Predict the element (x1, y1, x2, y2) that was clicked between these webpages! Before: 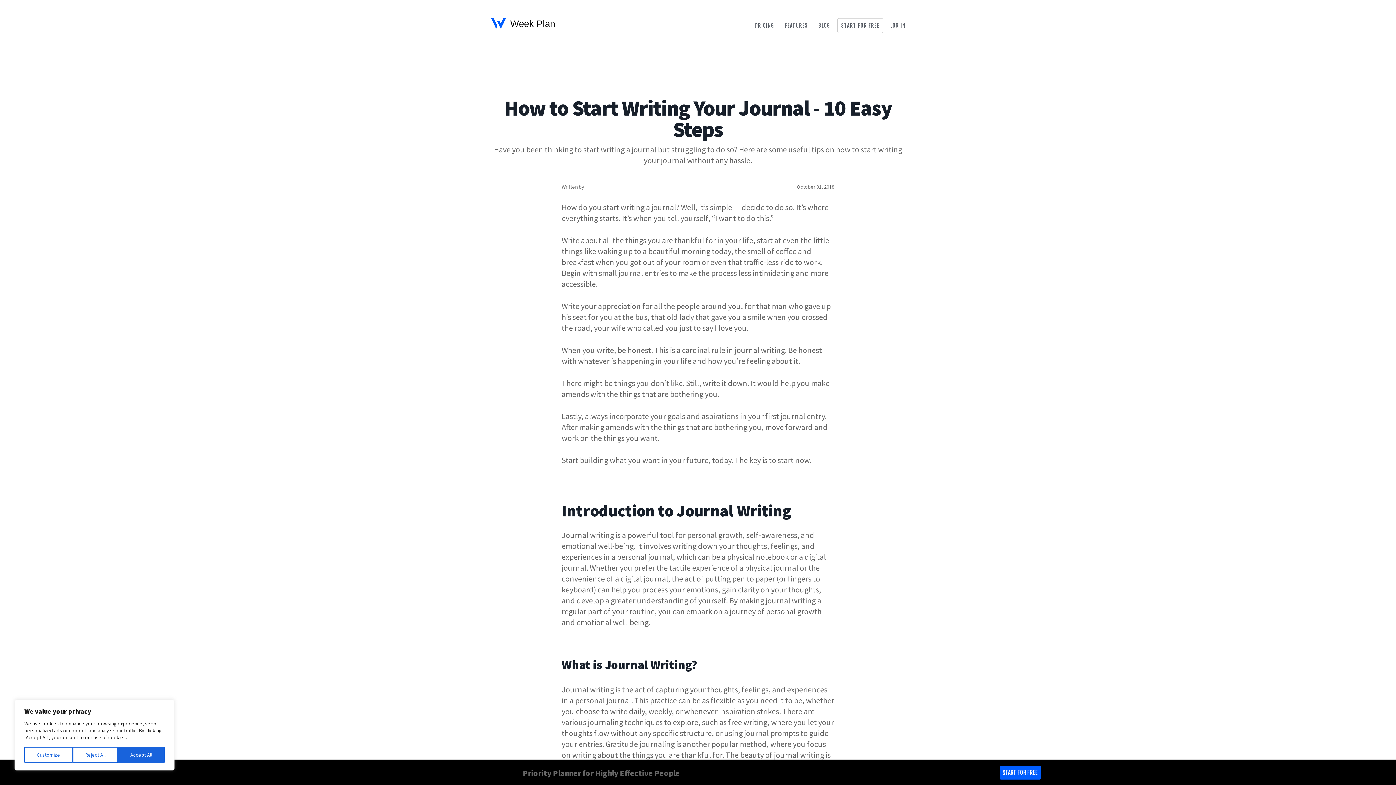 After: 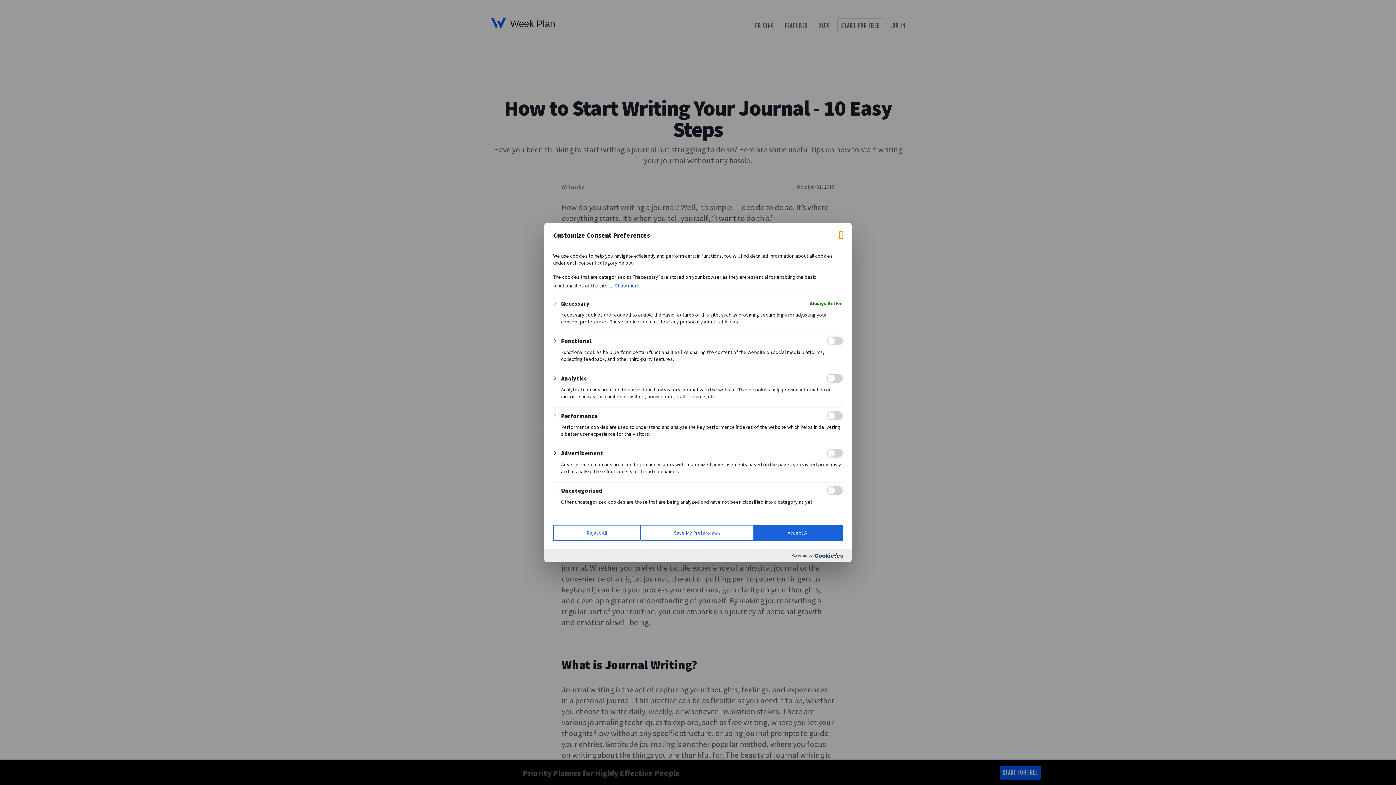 Action: label: Customize bbox: (24, 747, 72, 763)